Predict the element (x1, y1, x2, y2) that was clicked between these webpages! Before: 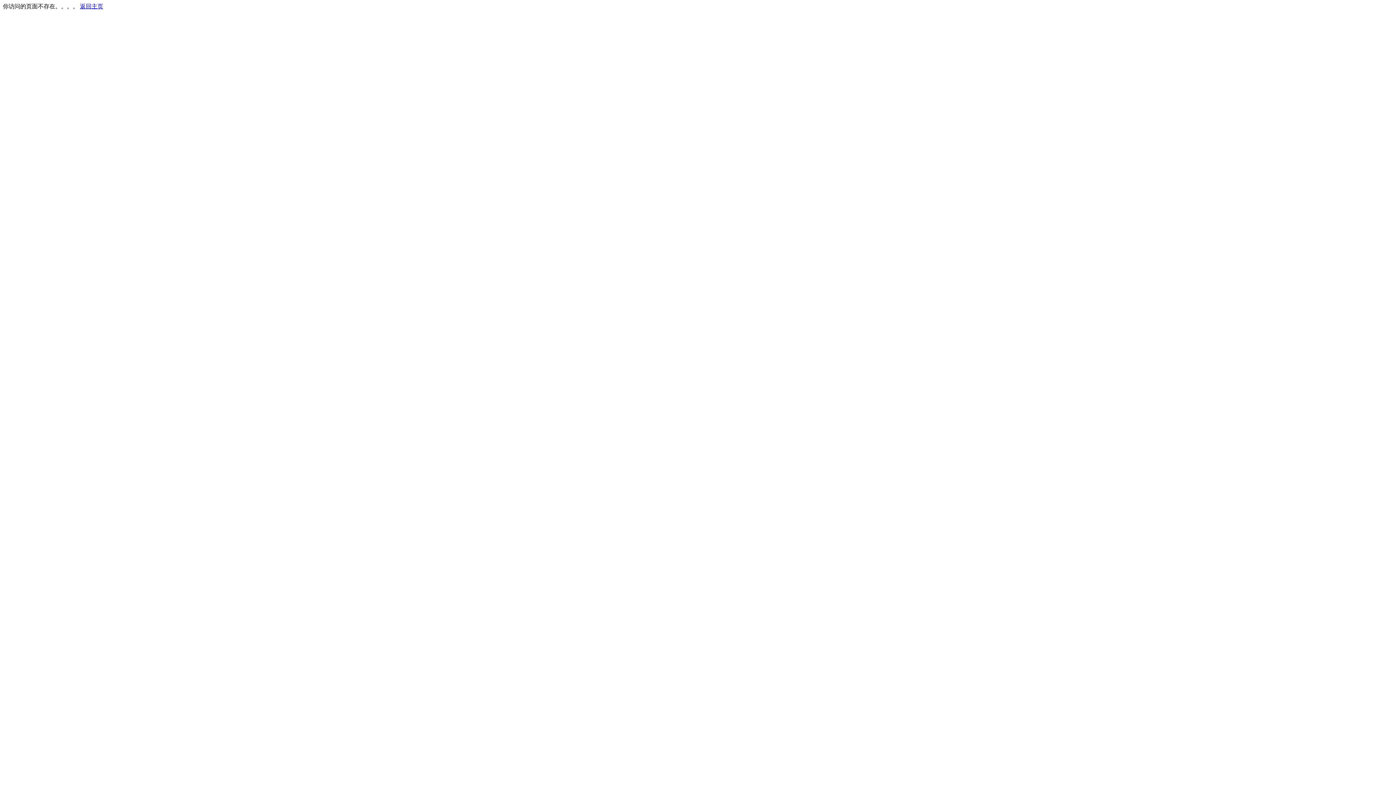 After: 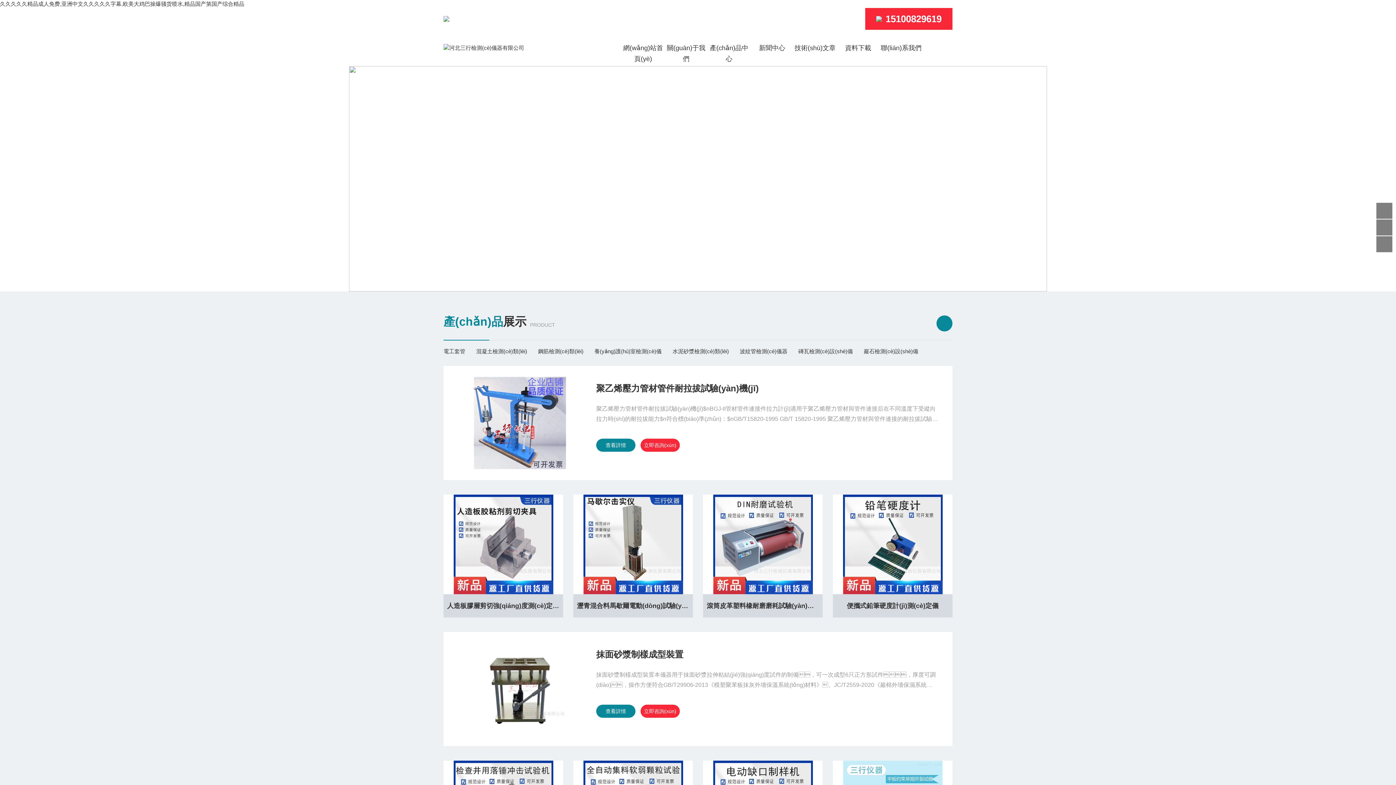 Action: bbox: (80, 3, 103, 9) label: 返回主页